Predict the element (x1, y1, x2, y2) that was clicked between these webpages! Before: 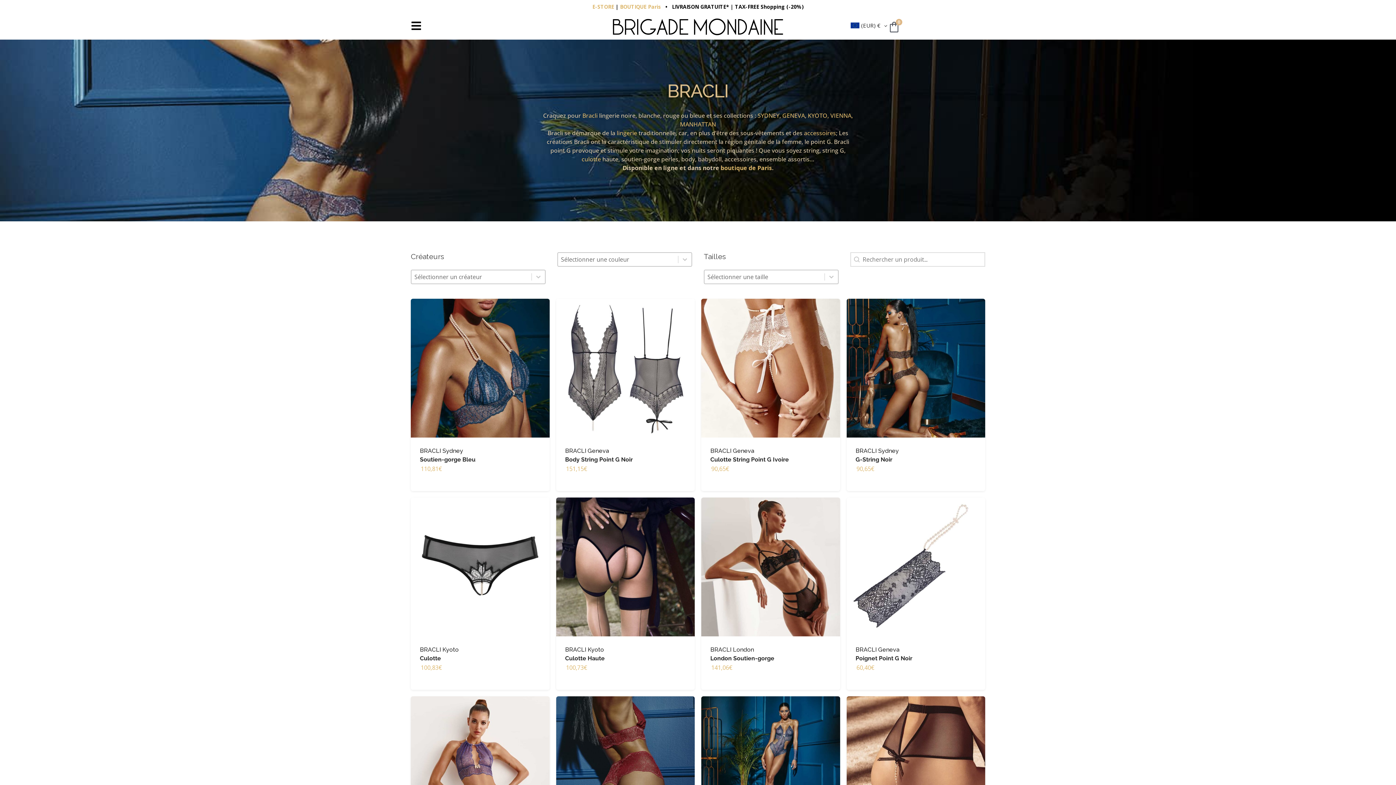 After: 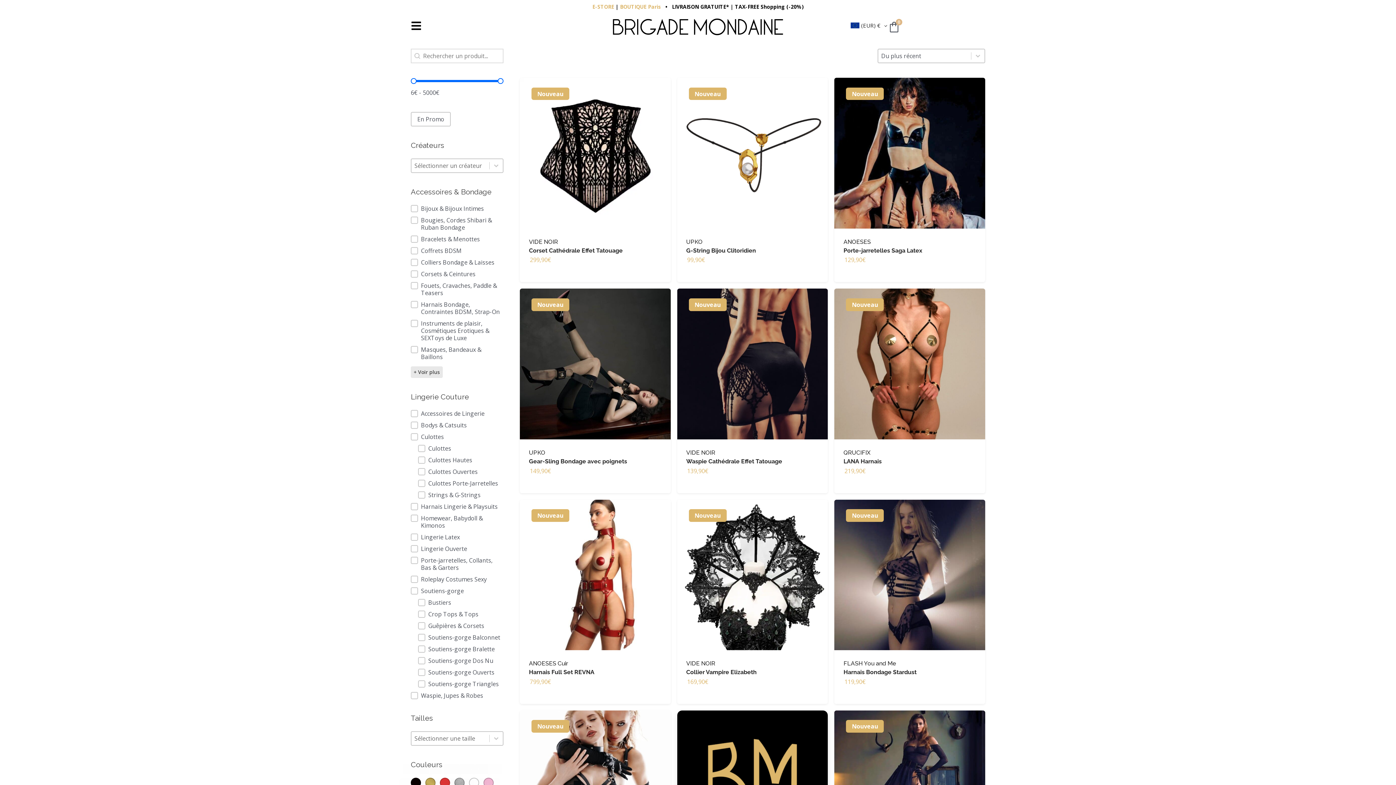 Action: label: E-STORE bbox: (592, 3, 614, 10)